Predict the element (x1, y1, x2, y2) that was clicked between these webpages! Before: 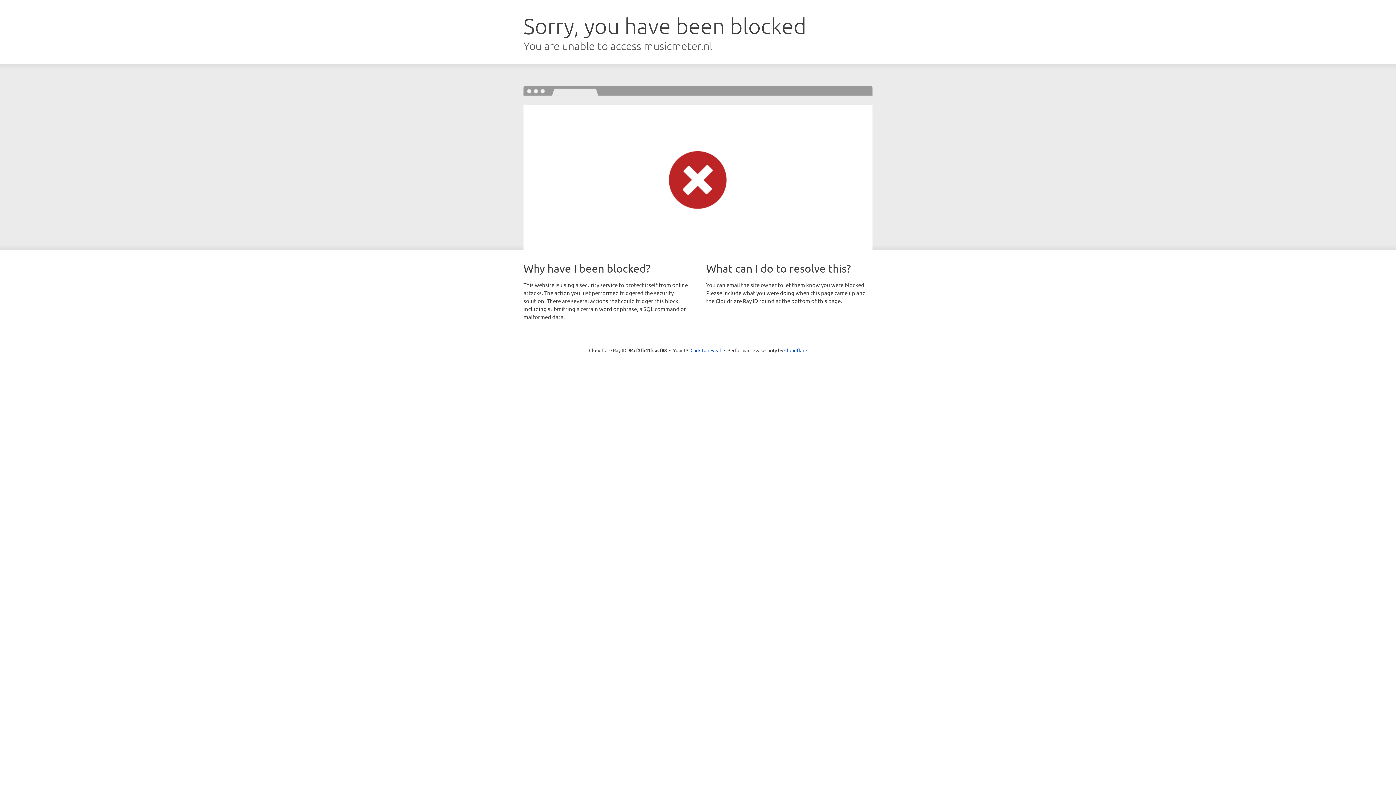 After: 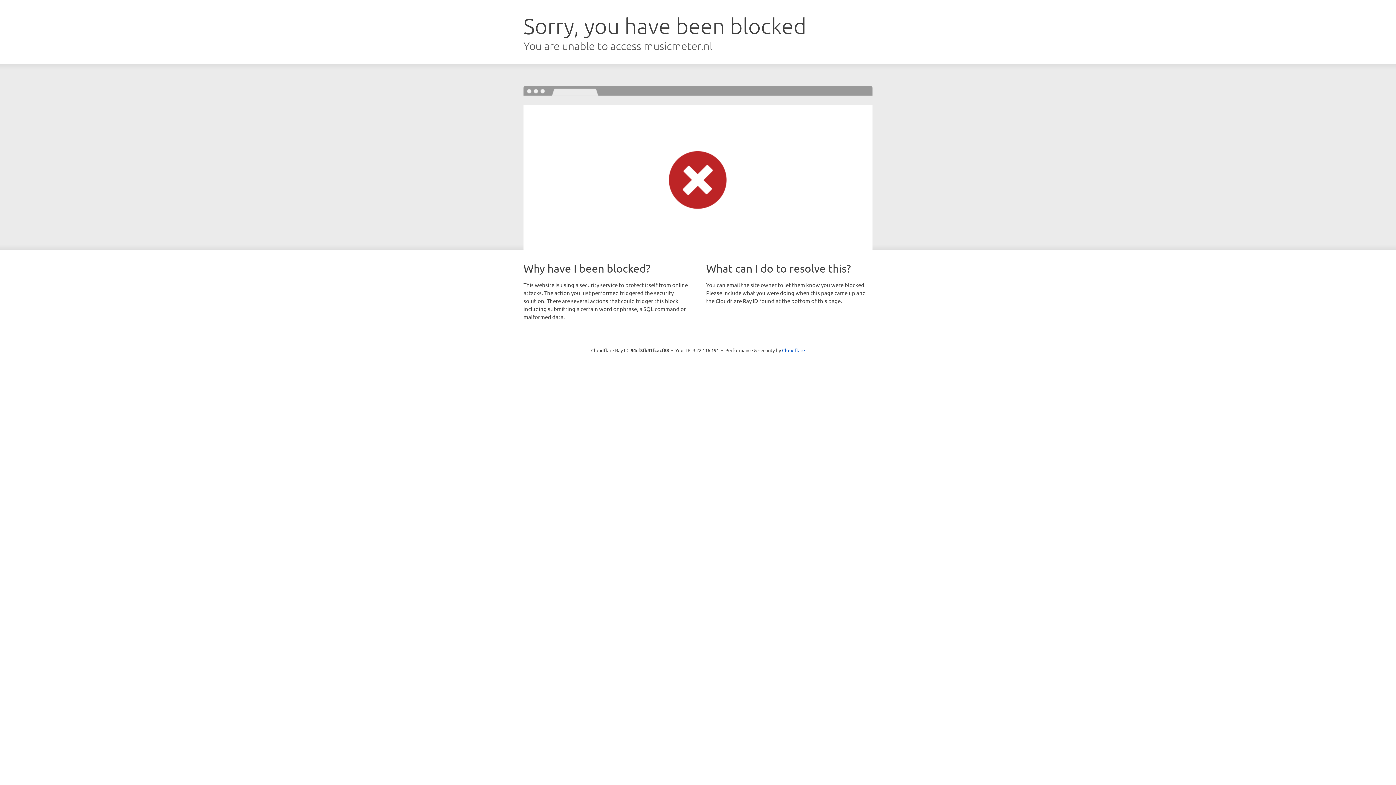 Action: label: Click to reveal bbox: (690, 346, 721, 353)